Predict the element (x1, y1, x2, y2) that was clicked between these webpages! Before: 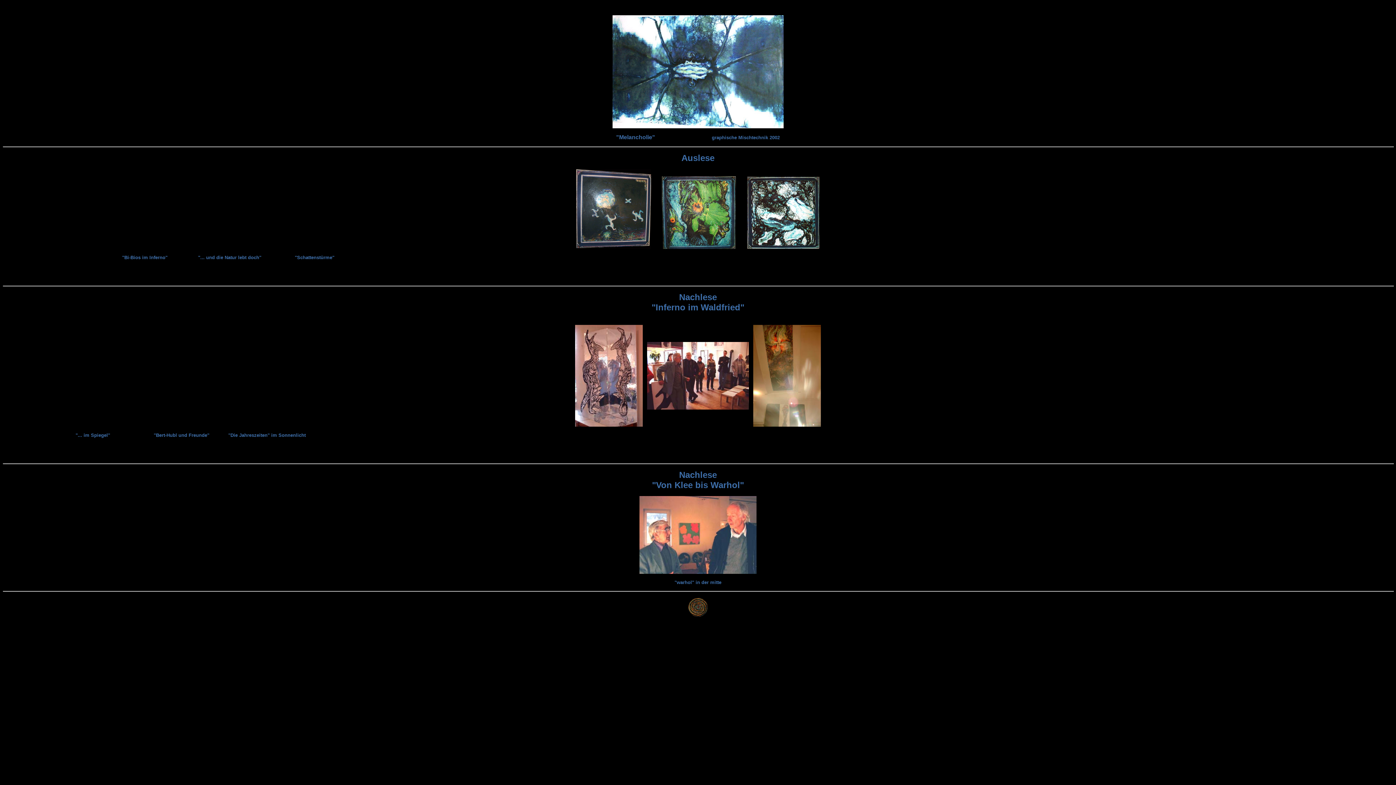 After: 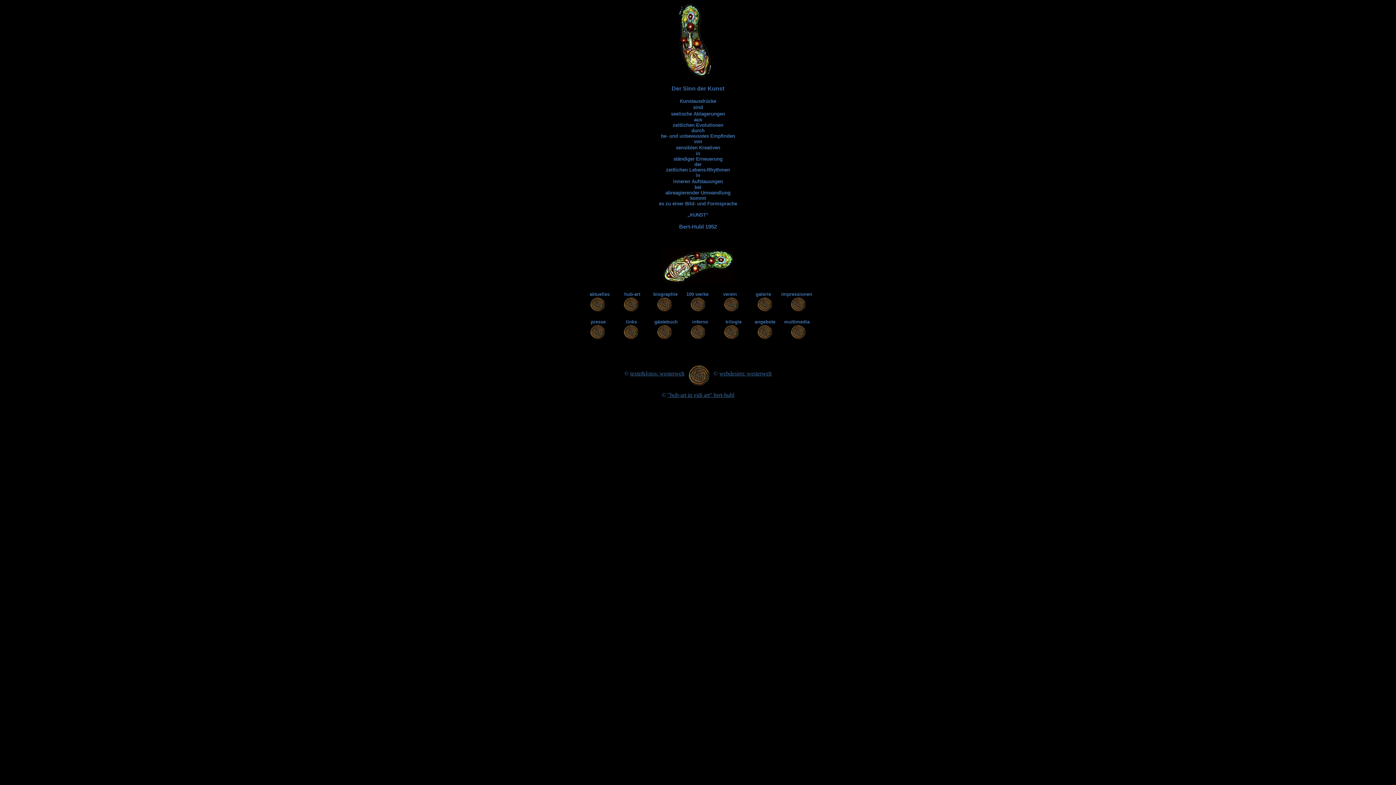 Action: bbox: (688, 612, 708, 618)